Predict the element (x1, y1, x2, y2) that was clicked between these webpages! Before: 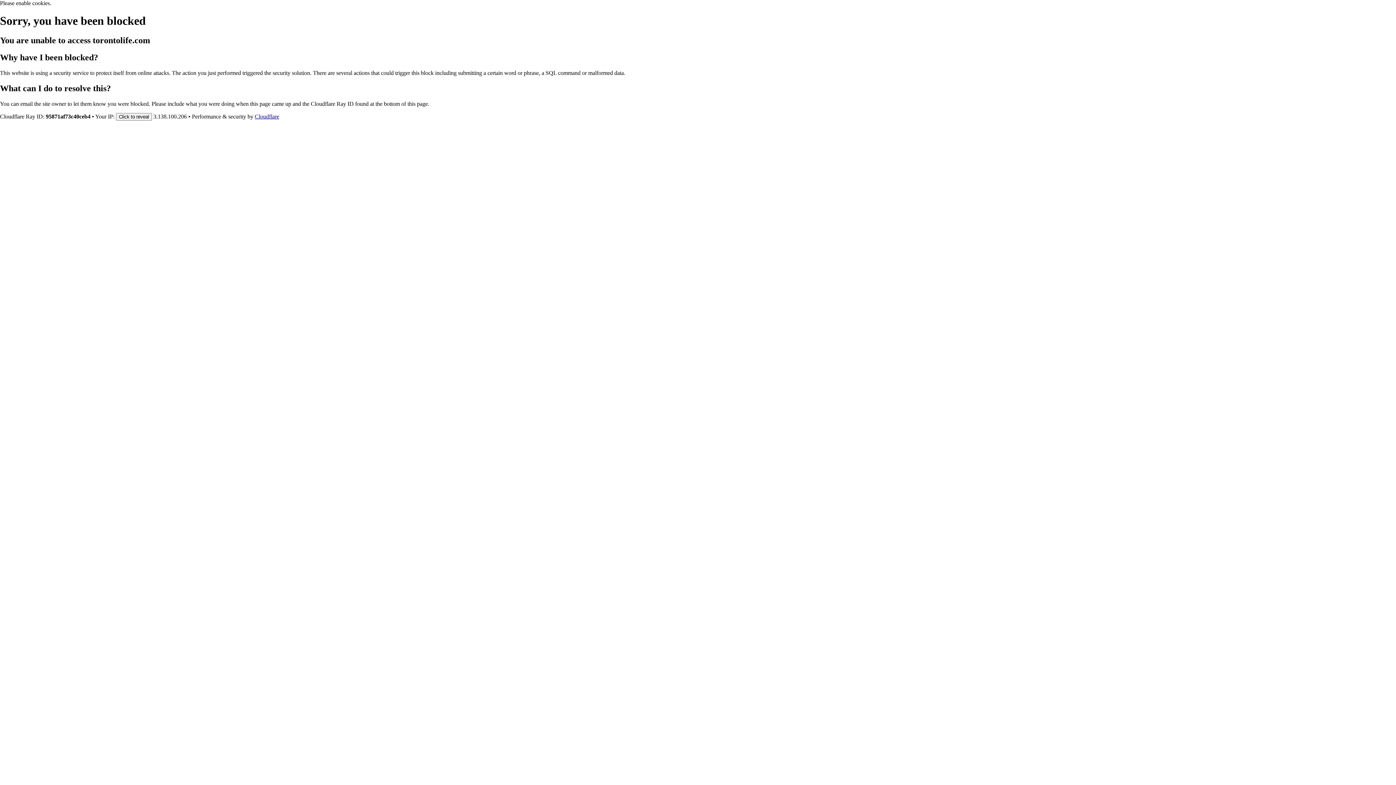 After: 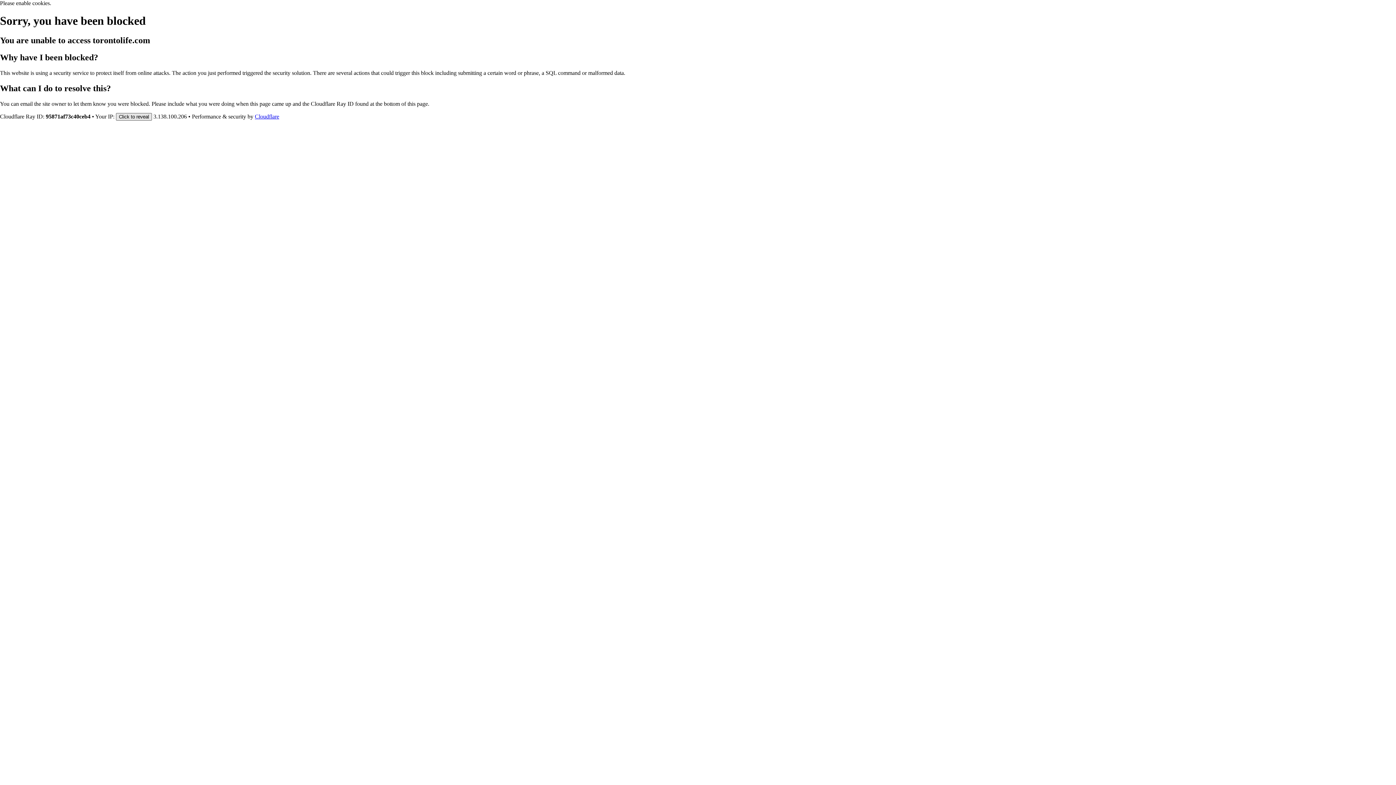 Action: label: Click to reveal bbox: (116, 112, 152, 120)